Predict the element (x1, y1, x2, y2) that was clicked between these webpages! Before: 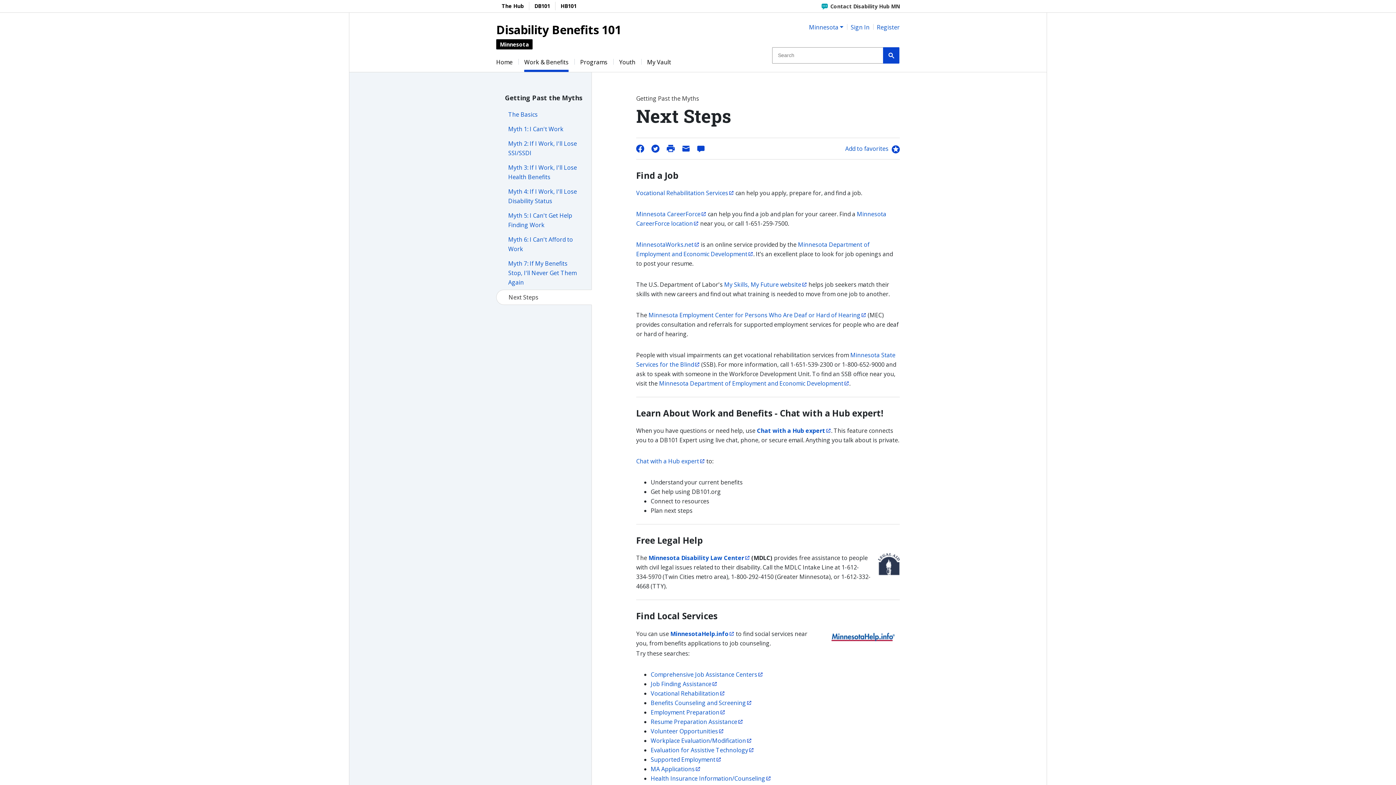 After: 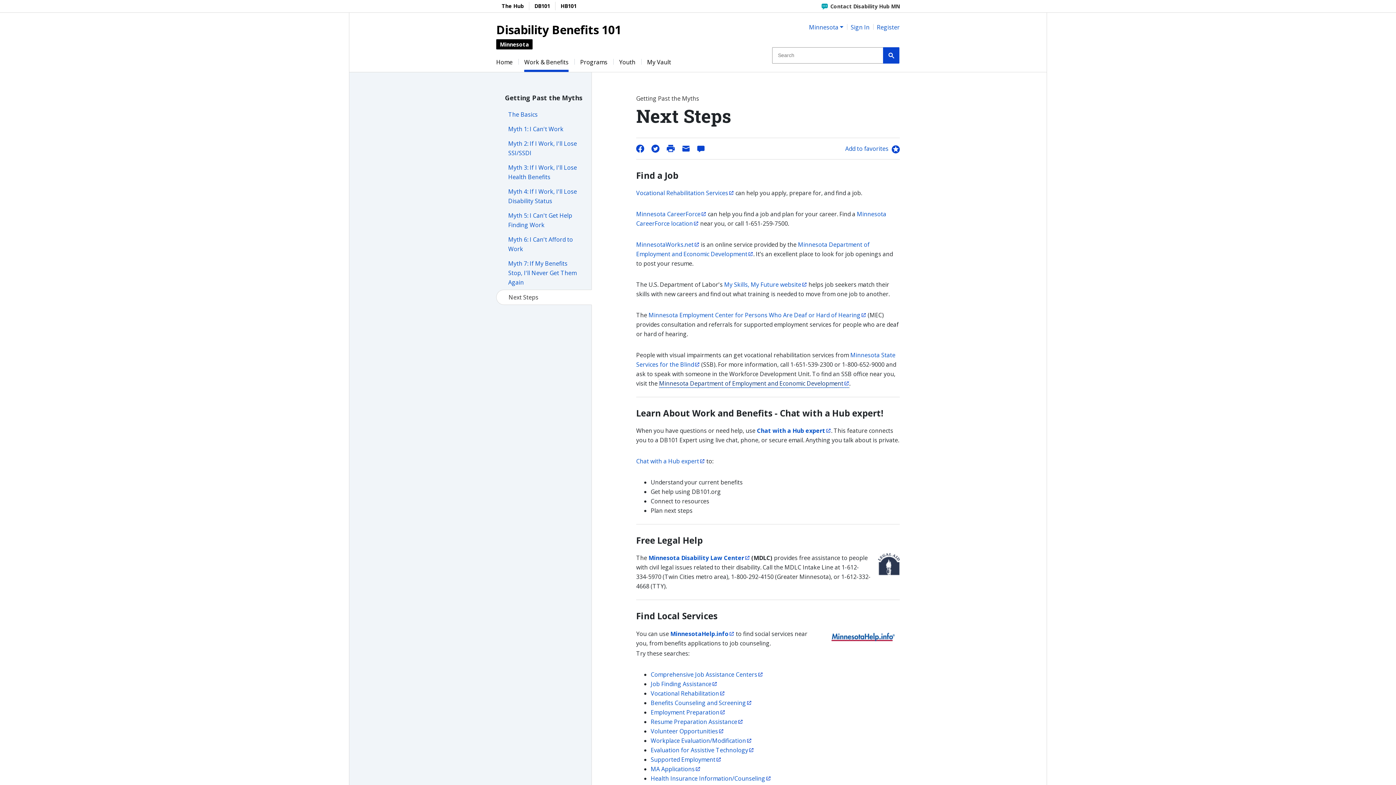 Action: bbox: (659, 379, 849, 388) label: Minnesota Department of Employment and Economic Development